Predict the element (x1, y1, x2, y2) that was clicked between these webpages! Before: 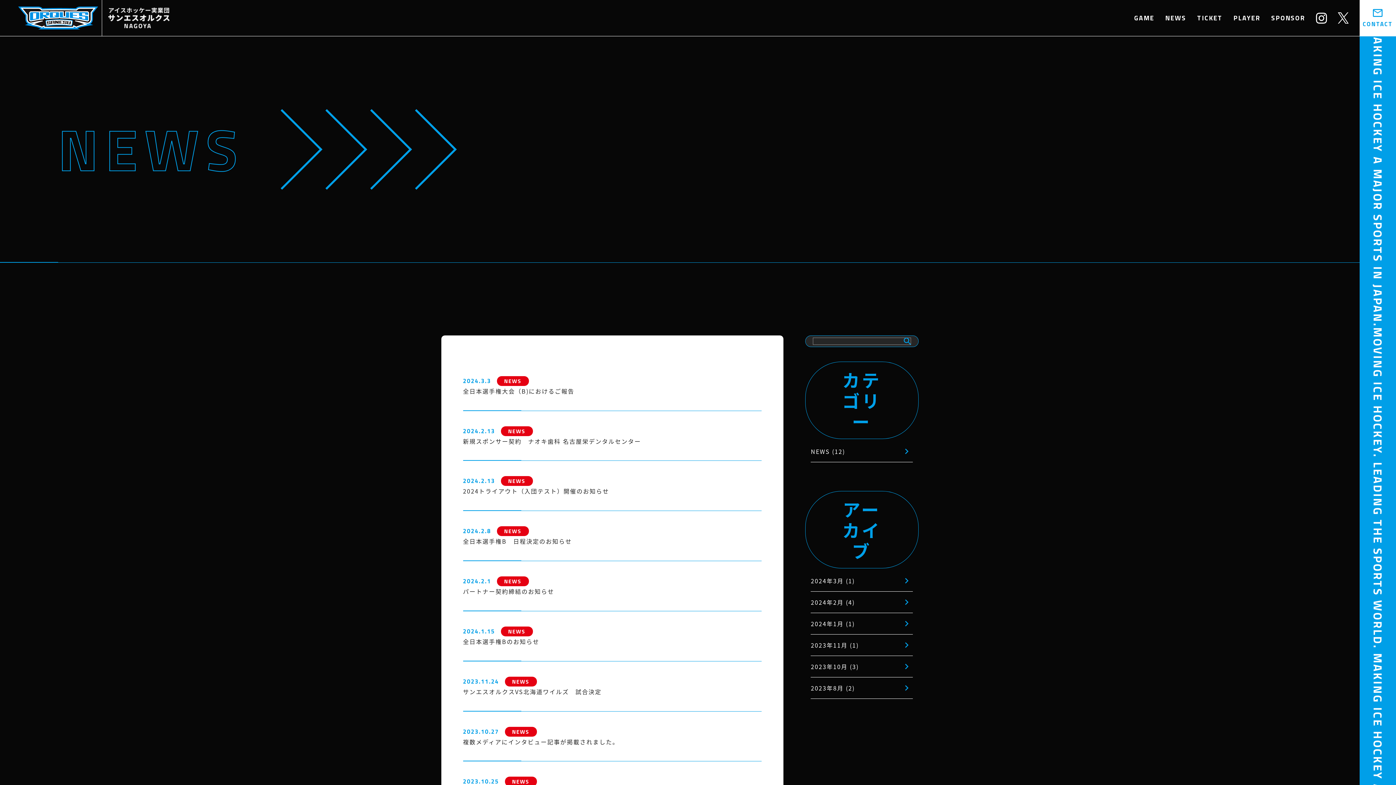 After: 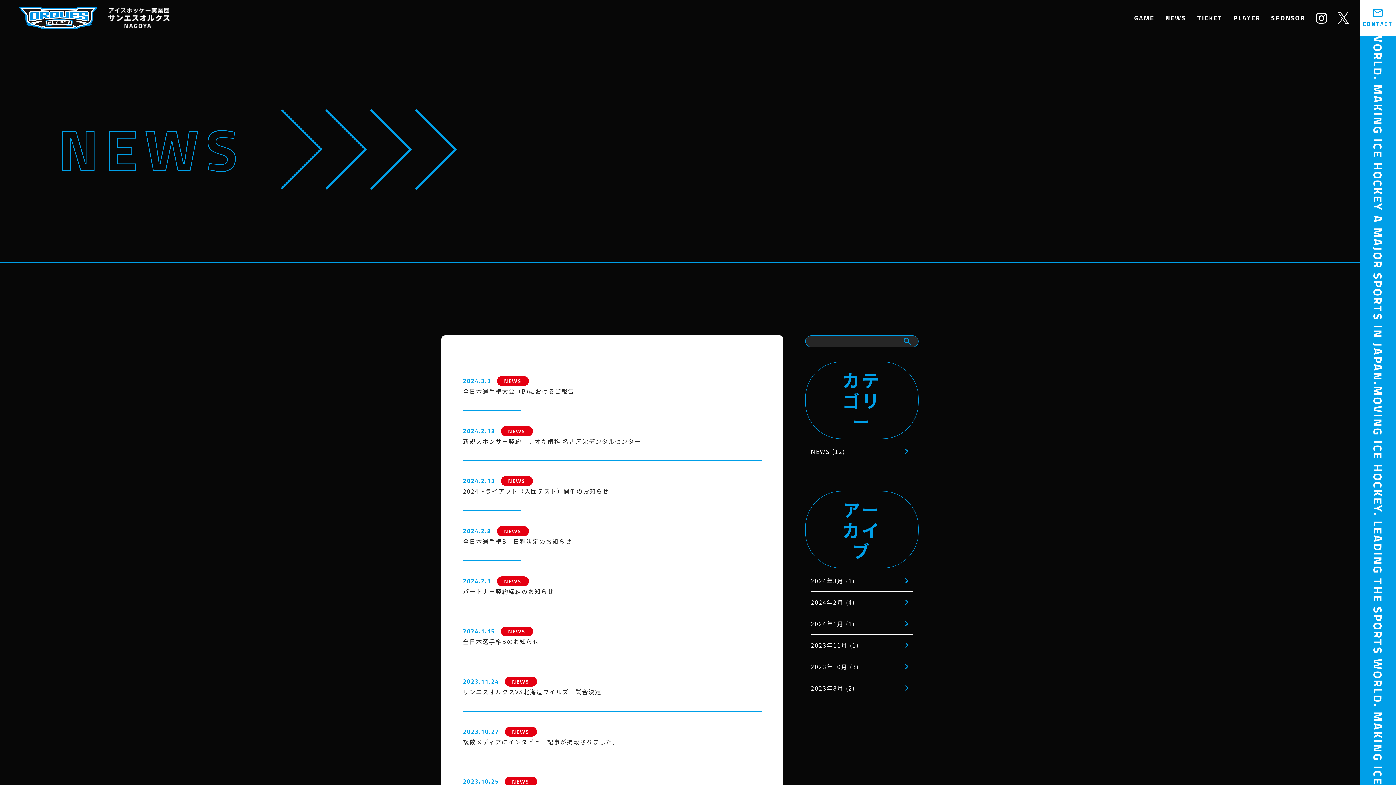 Action: label: NEWS bbox: (497, 576, 529, 586)